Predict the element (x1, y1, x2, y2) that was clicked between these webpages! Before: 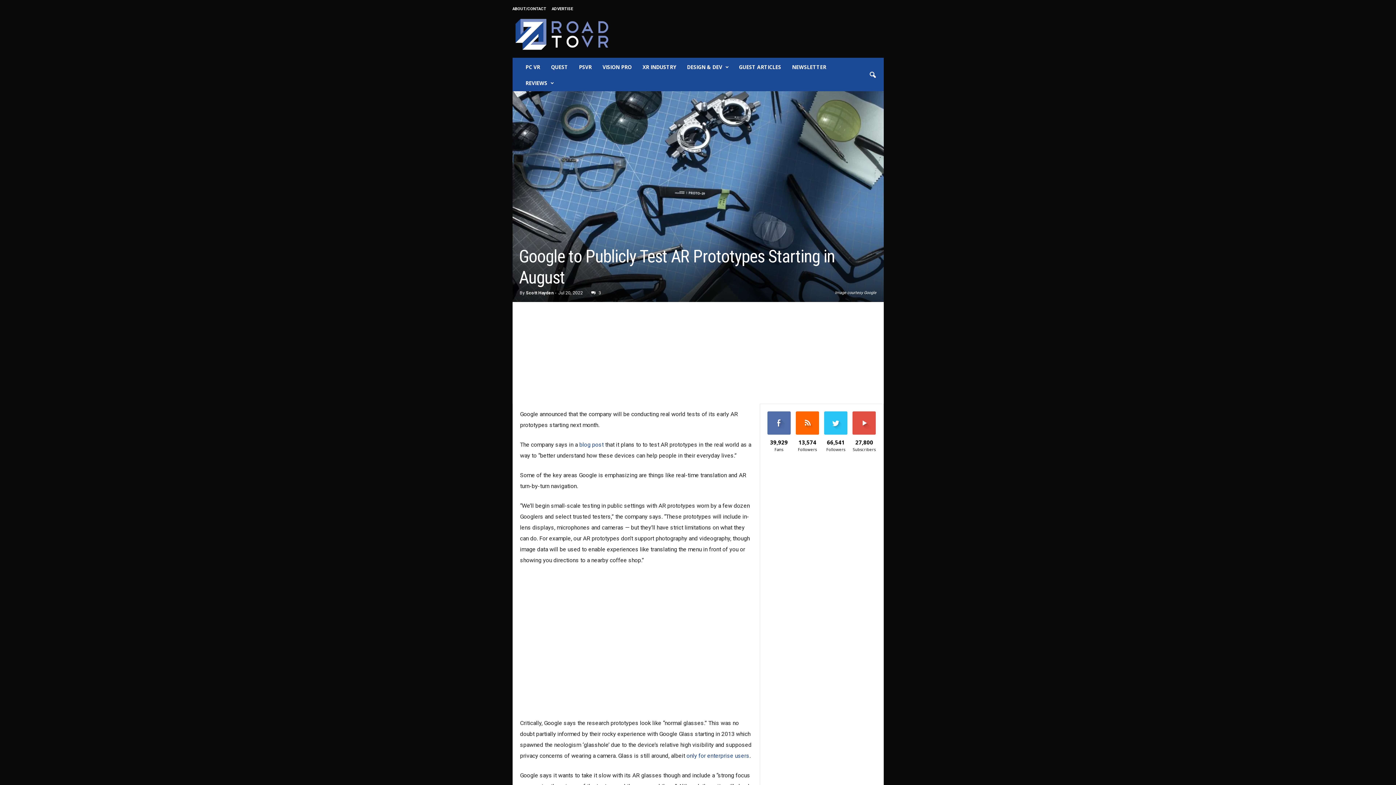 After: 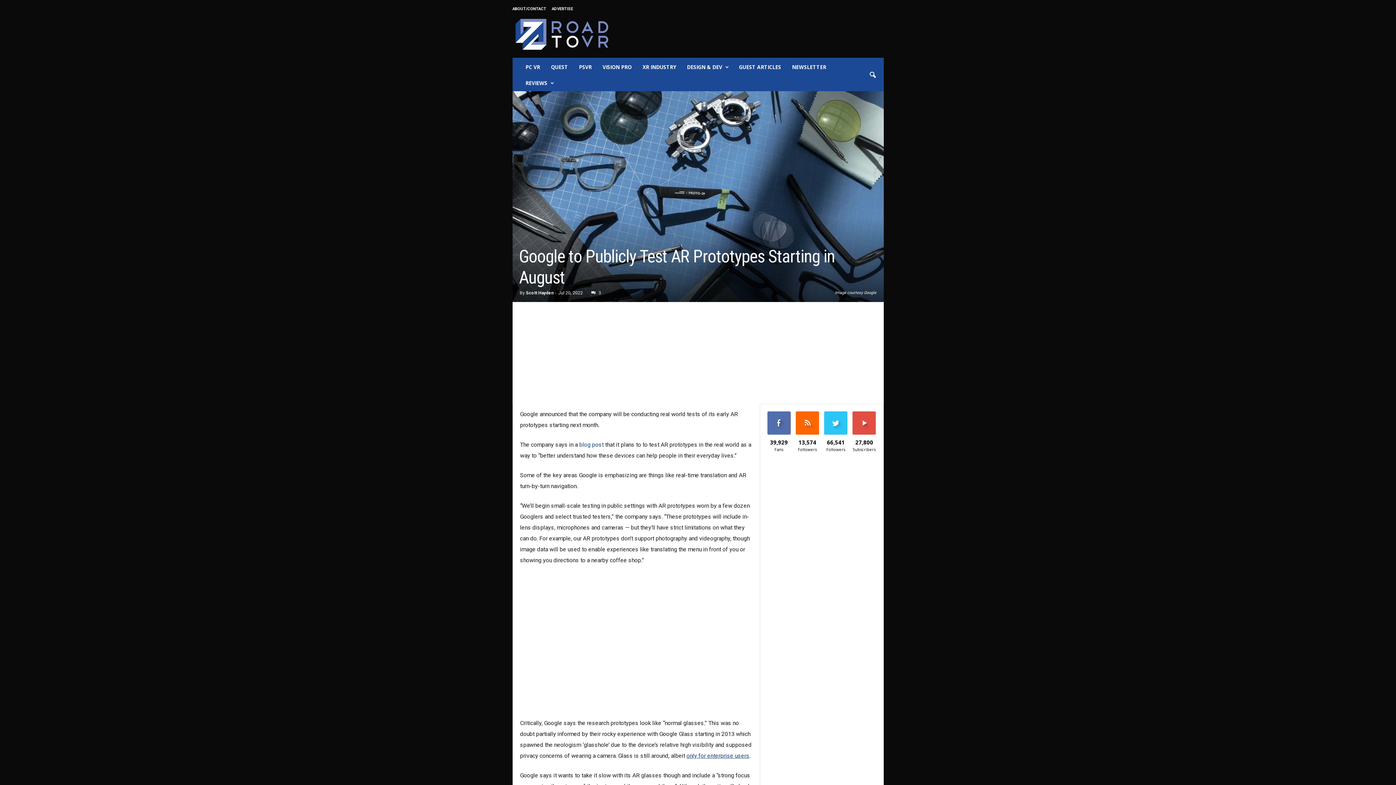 Action: bbox: (686, 752, 749, 759) label: only for enterprise users